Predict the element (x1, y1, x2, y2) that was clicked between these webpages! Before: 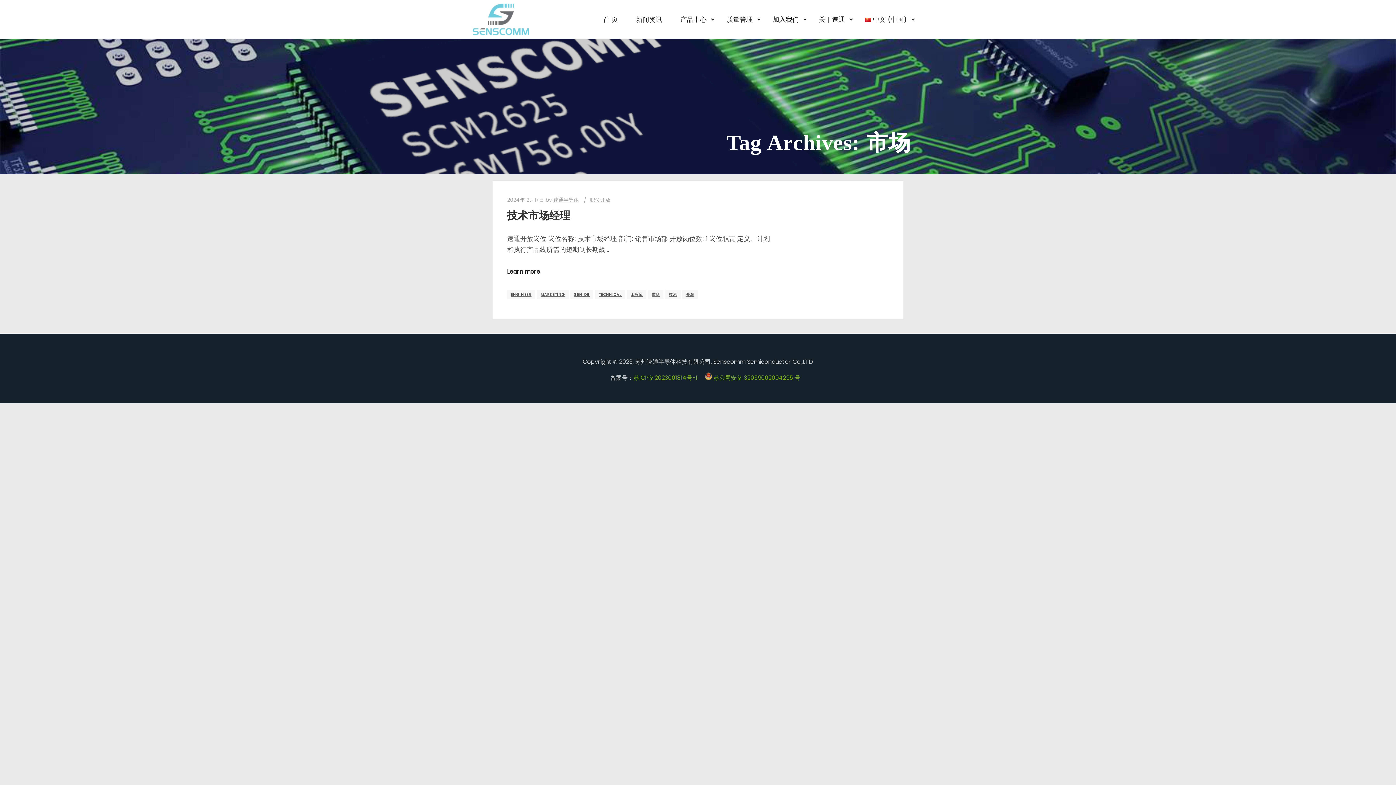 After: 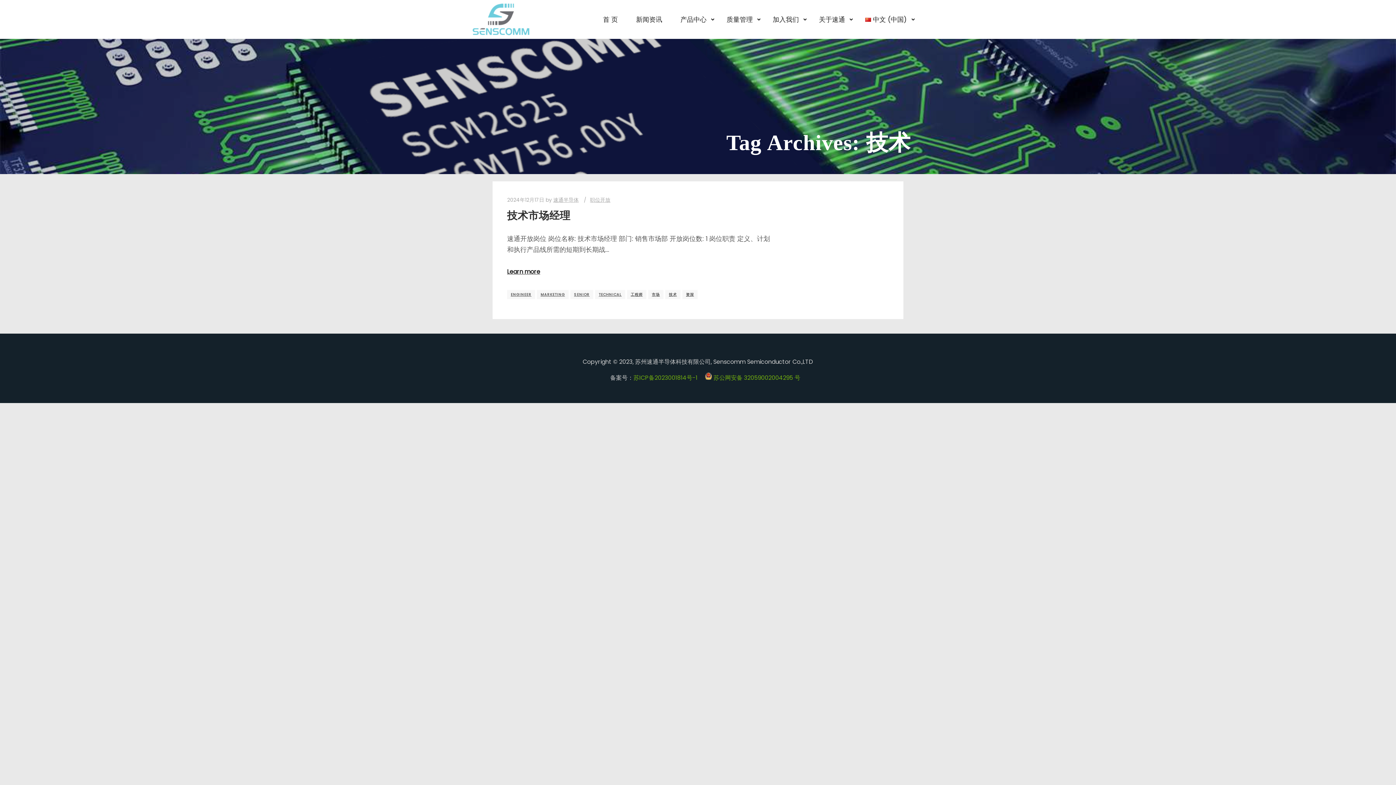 Action: label: 技术 bbox: (665, 290, 680, 299)